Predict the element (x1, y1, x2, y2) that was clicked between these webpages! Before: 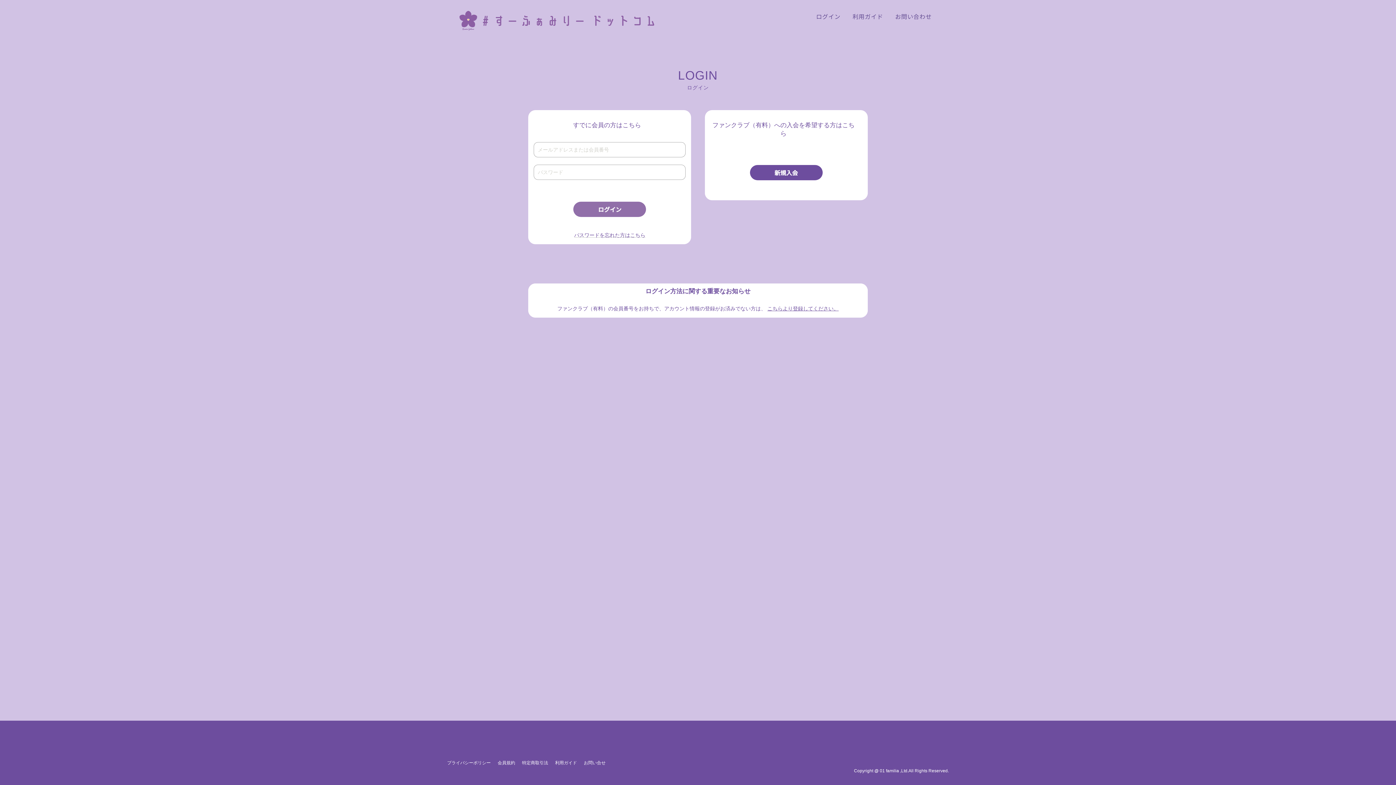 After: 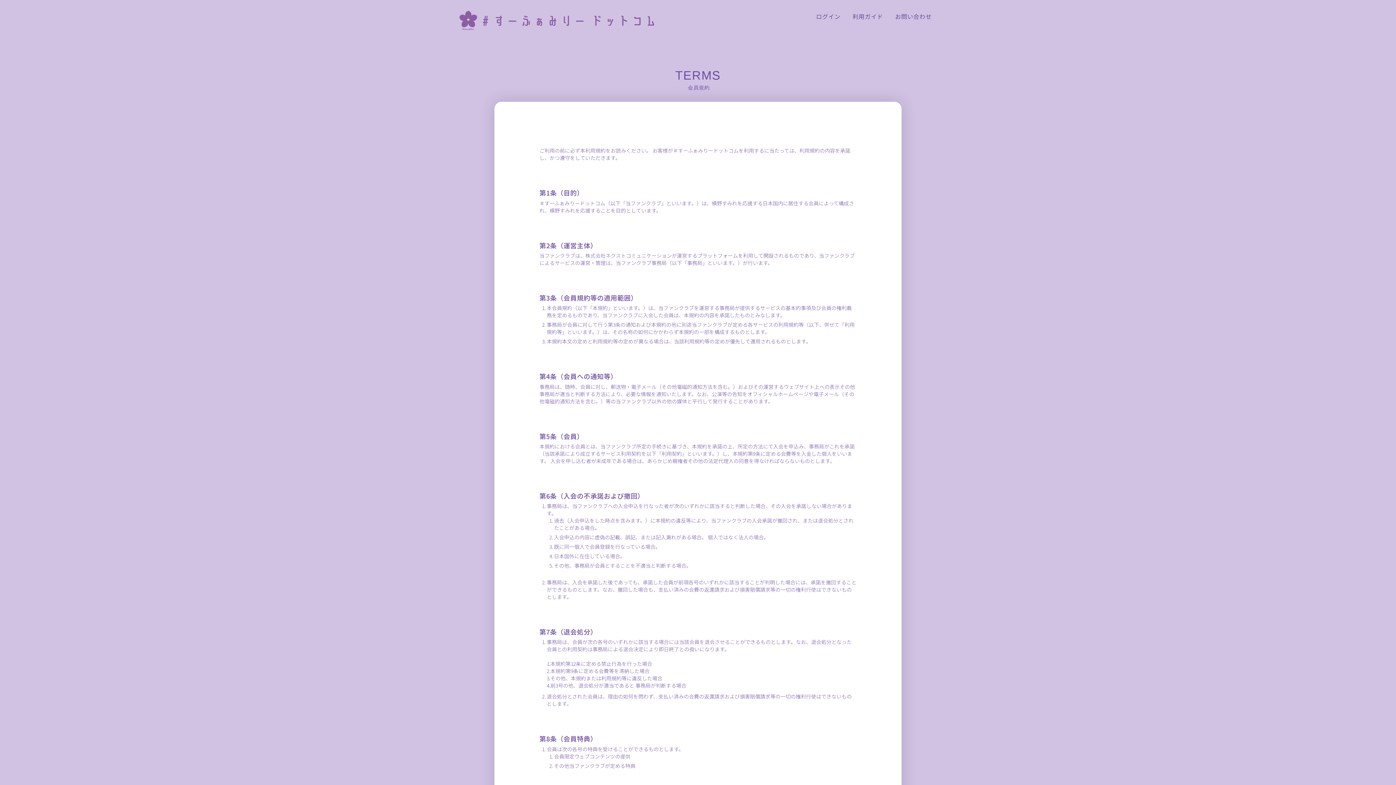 Action: bbox: (497, 760, 515, 765) label: 会員規約